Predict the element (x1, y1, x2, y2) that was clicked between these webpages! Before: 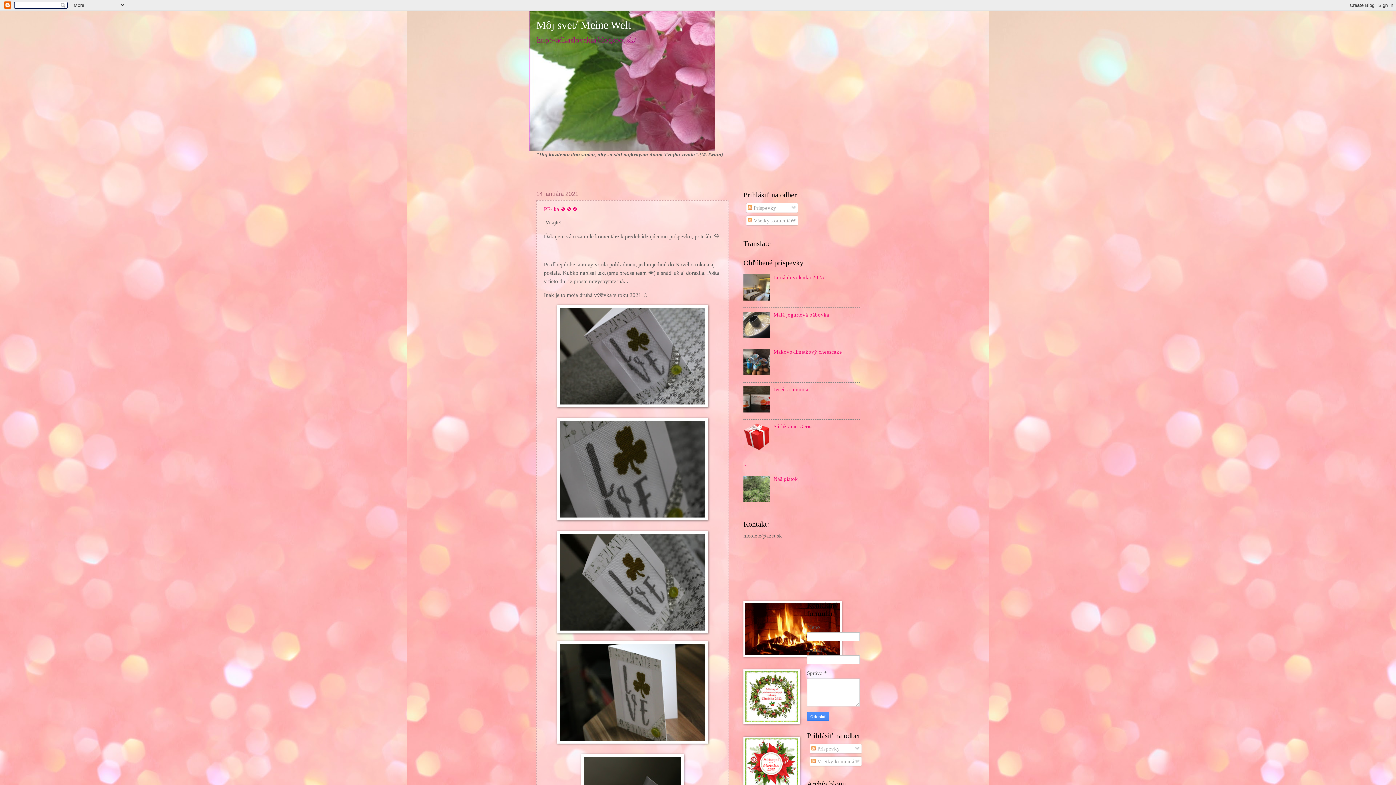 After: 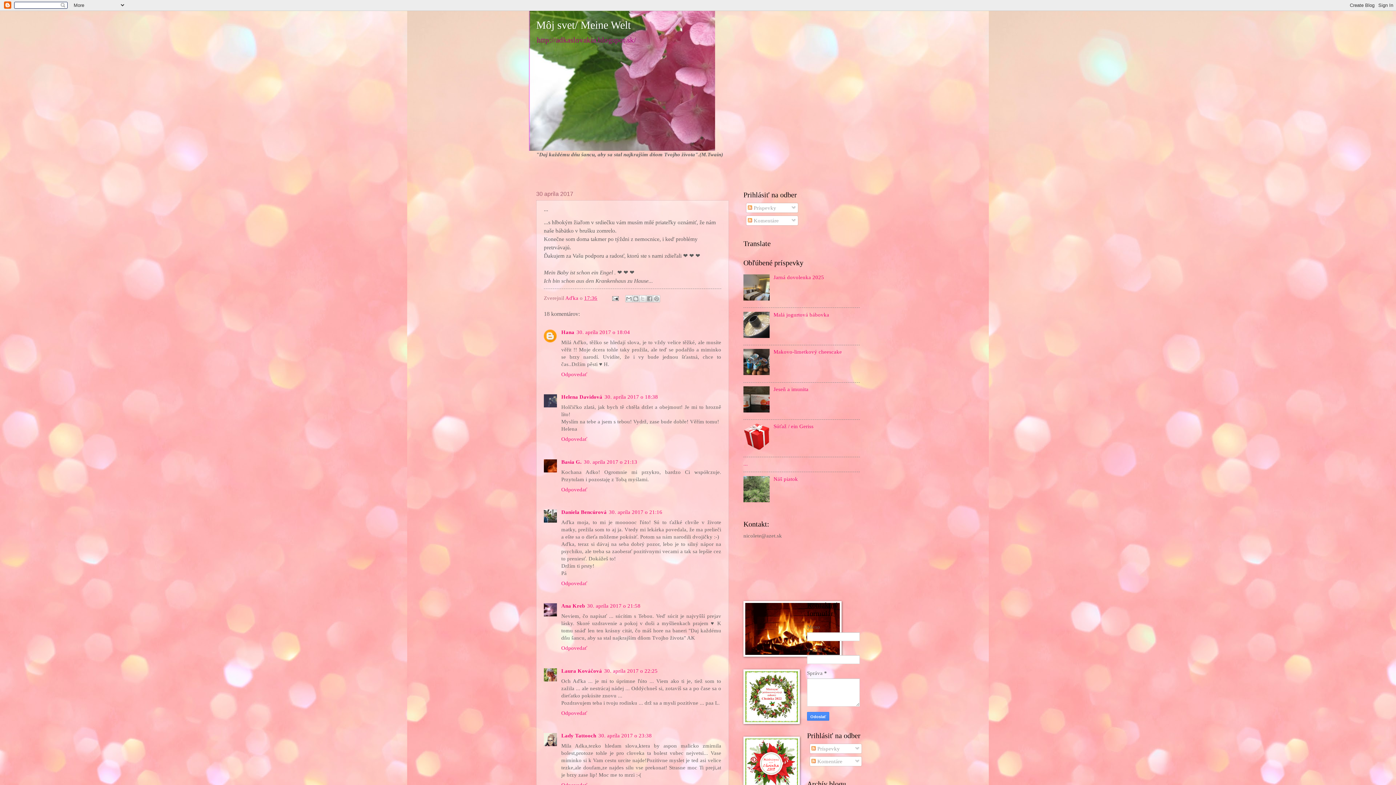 Action: label: ... bbox: (743, 461, 748, 466)